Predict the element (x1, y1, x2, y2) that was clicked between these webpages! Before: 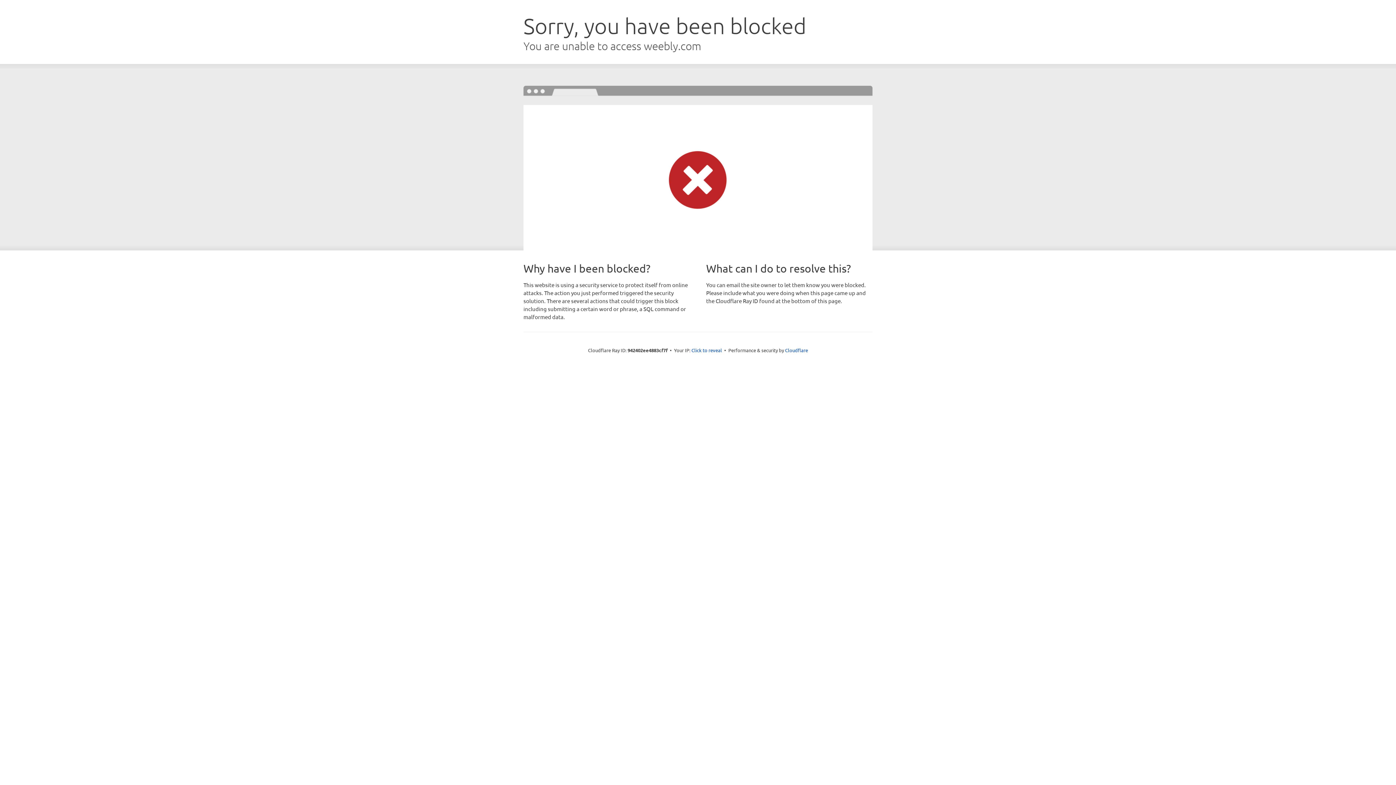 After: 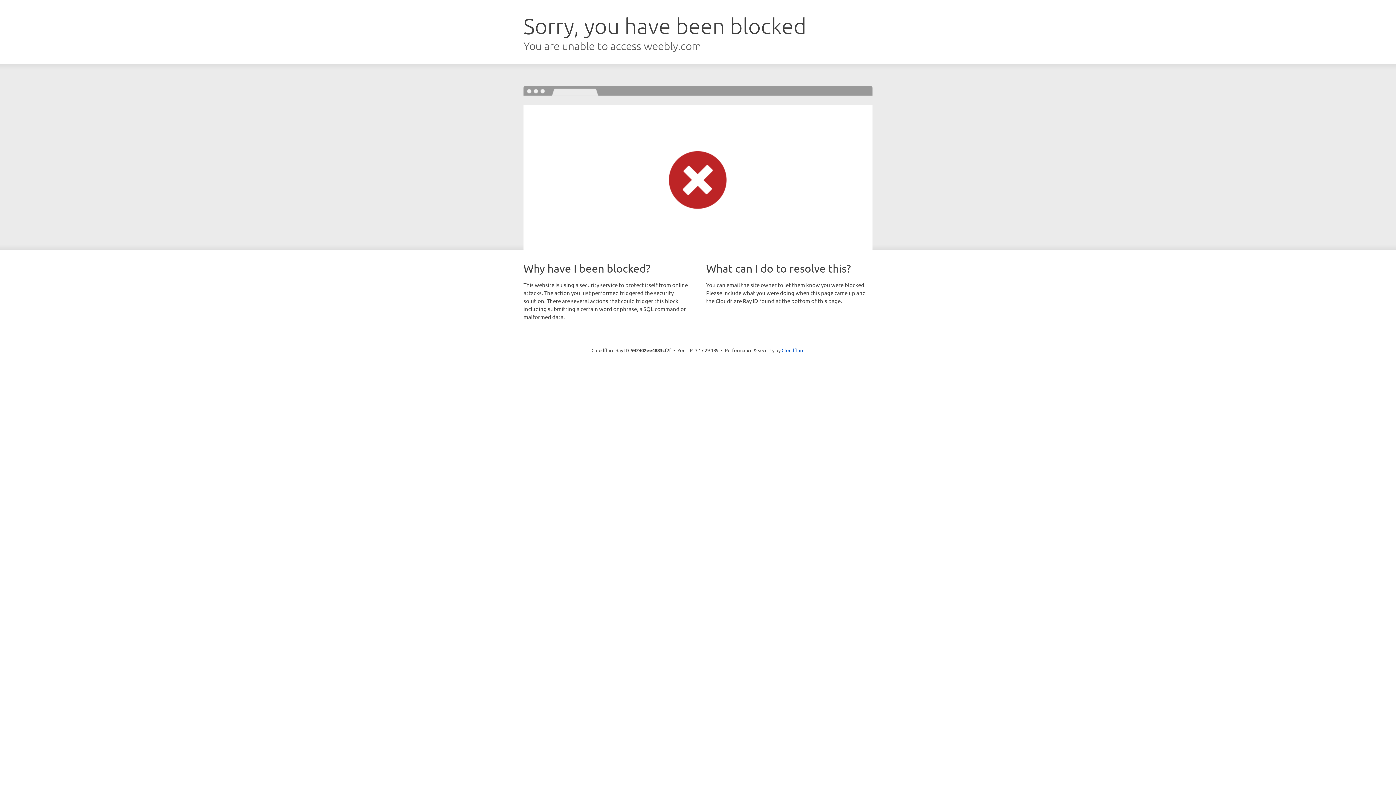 Action: bbox: (691, 346, 722, 353) label: Click to reveal